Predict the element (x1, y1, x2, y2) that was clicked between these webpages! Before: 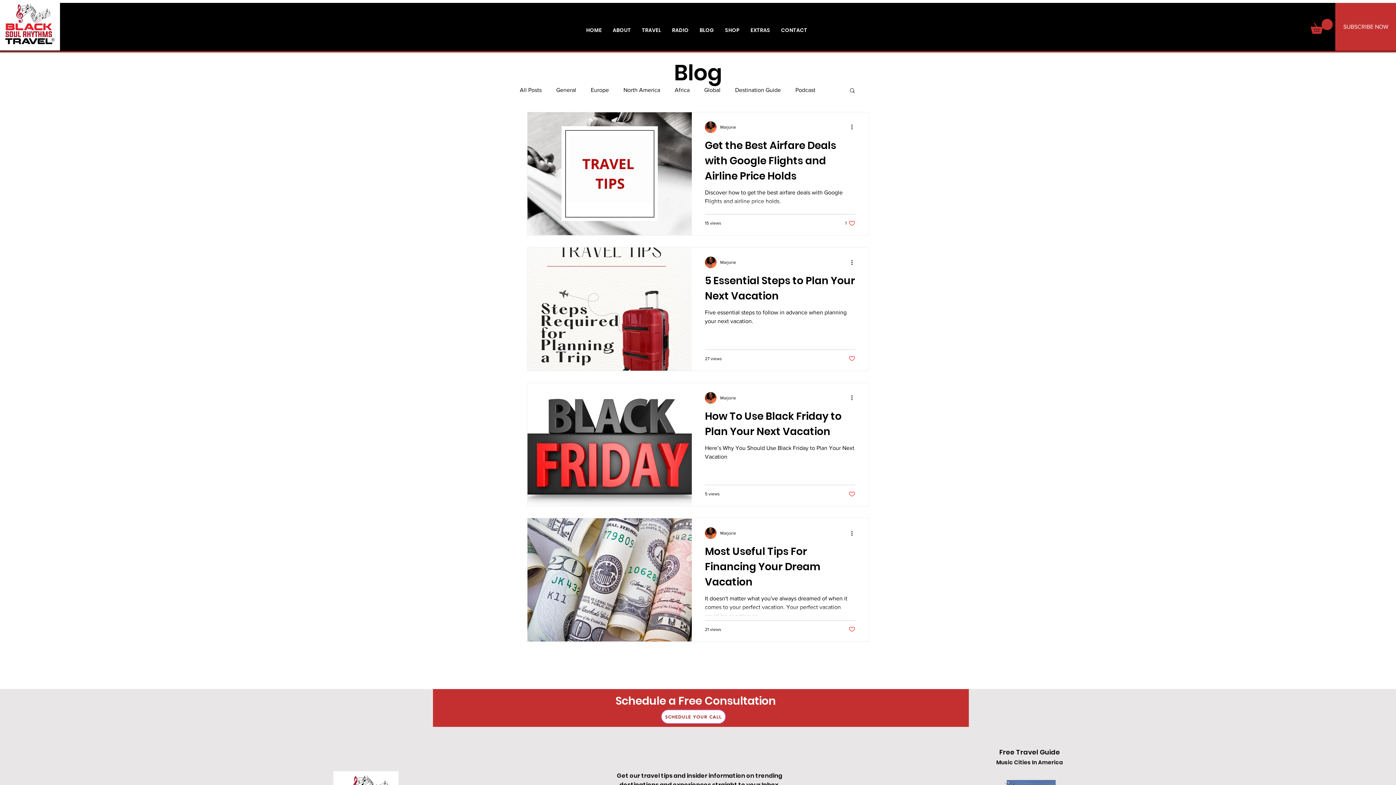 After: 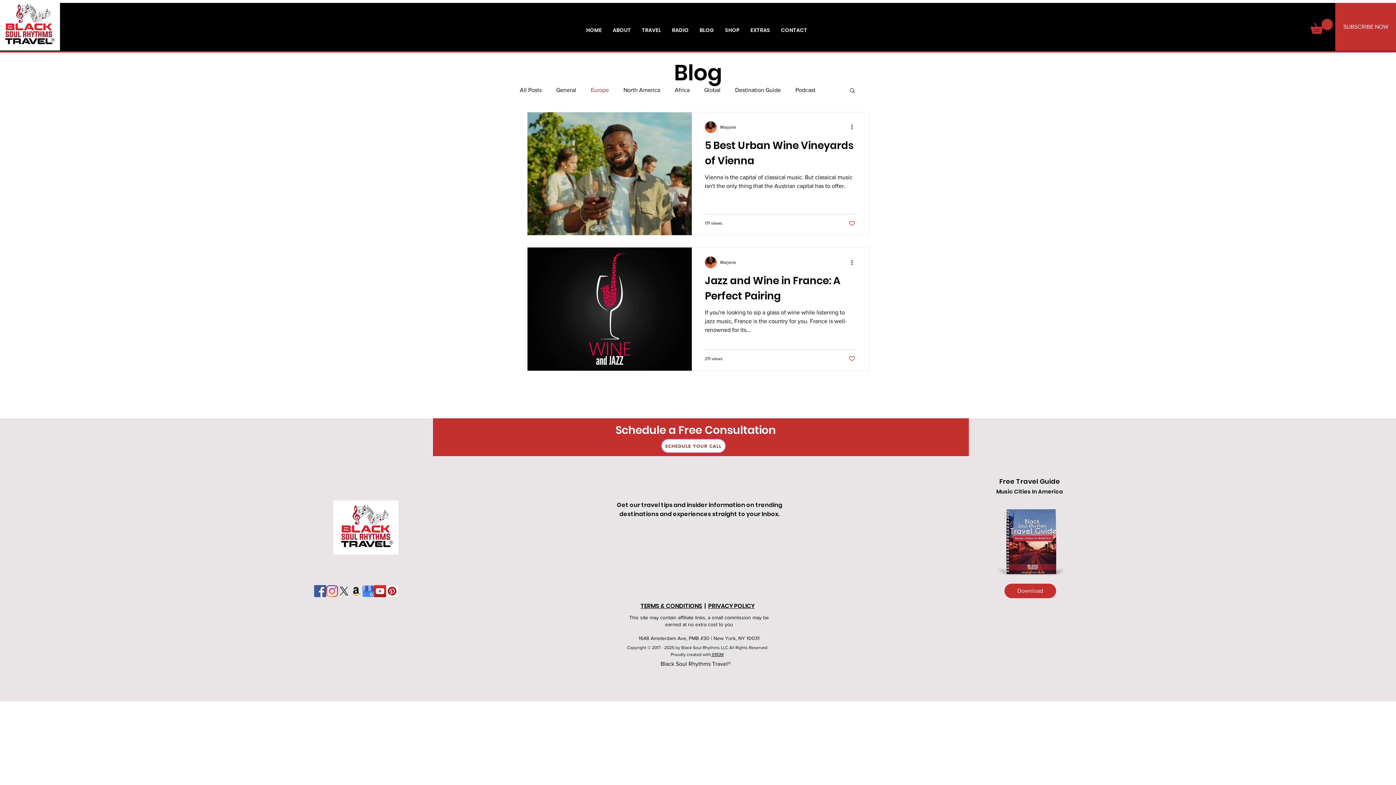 Action: bbox: (590, 86, 609, 93) label: Europe